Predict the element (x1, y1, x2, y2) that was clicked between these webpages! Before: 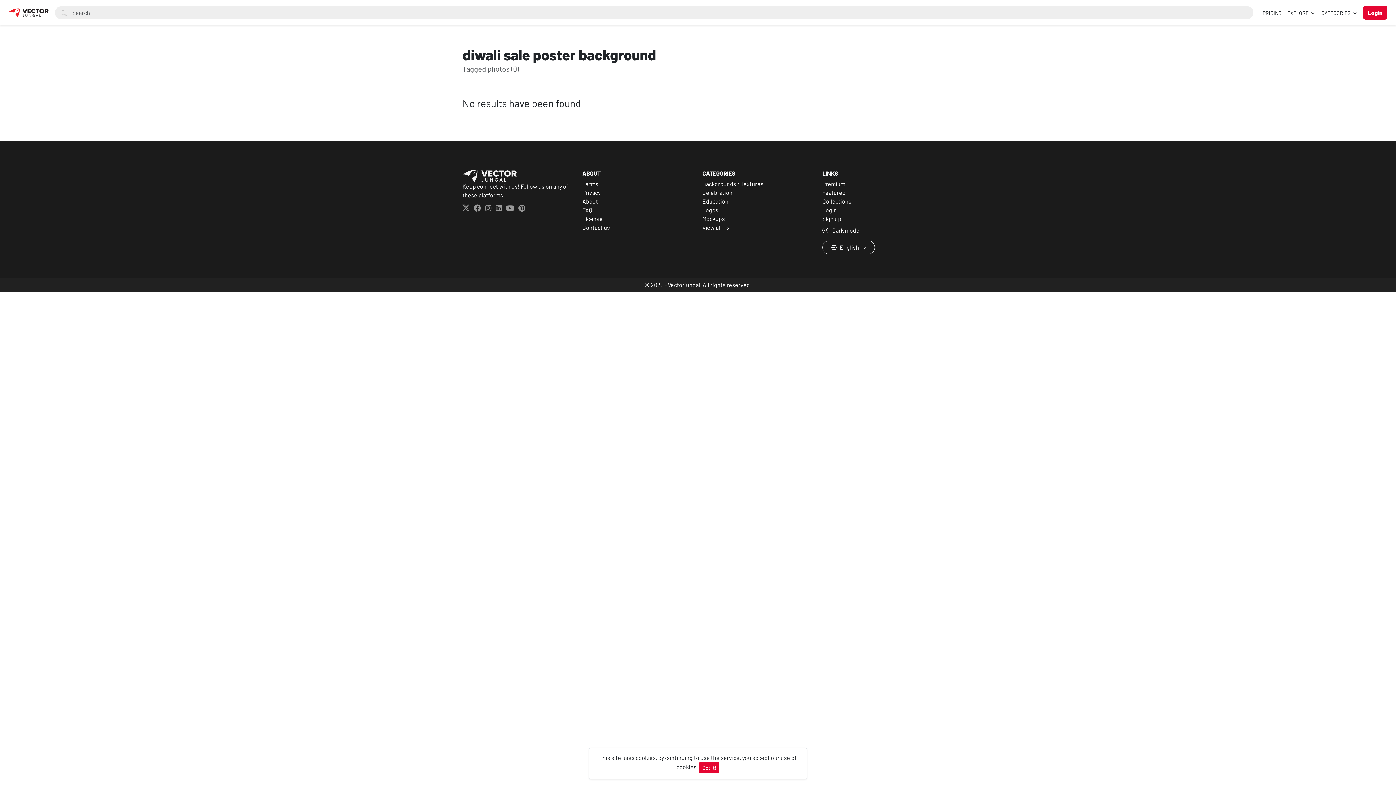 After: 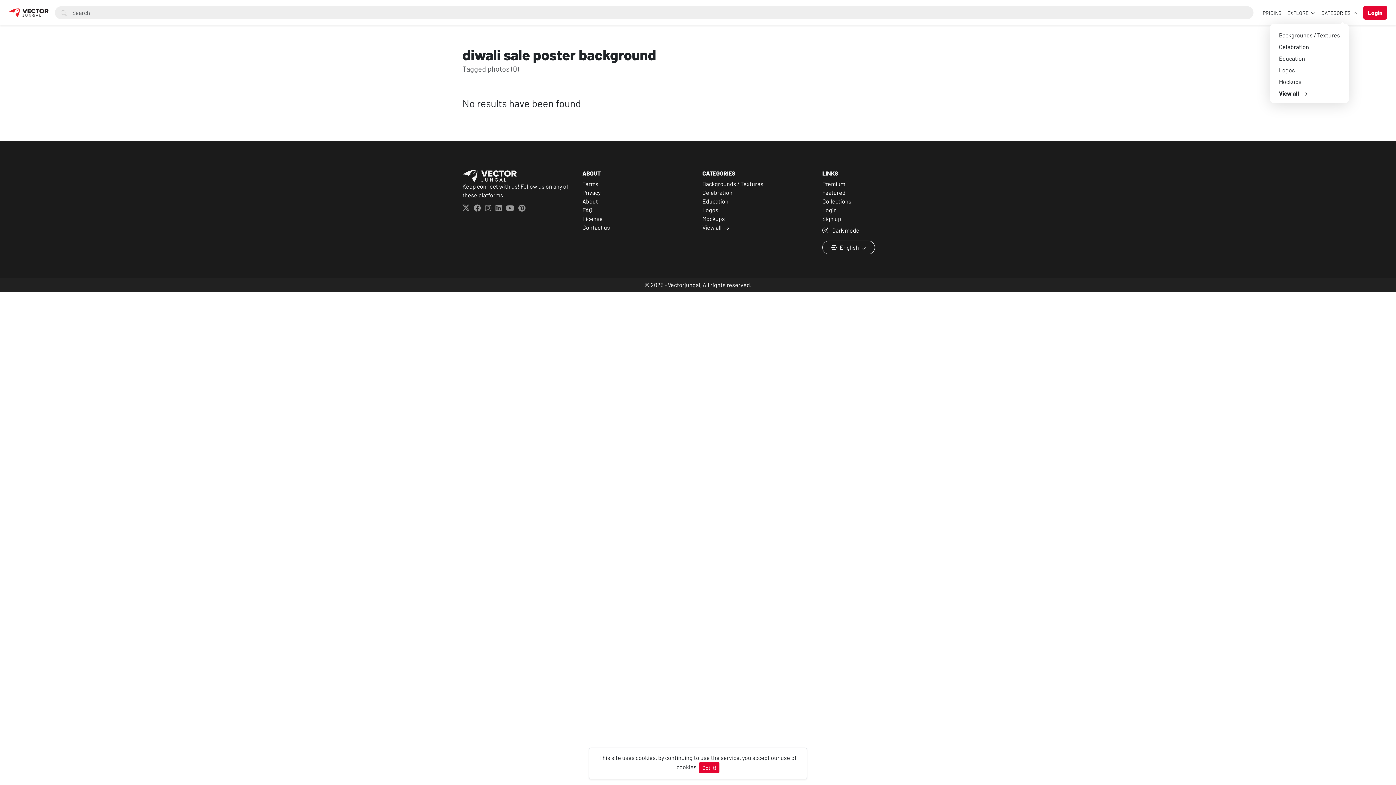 Action: bbox: (1318, 6, 1360, 19) label: CATEGORIES 